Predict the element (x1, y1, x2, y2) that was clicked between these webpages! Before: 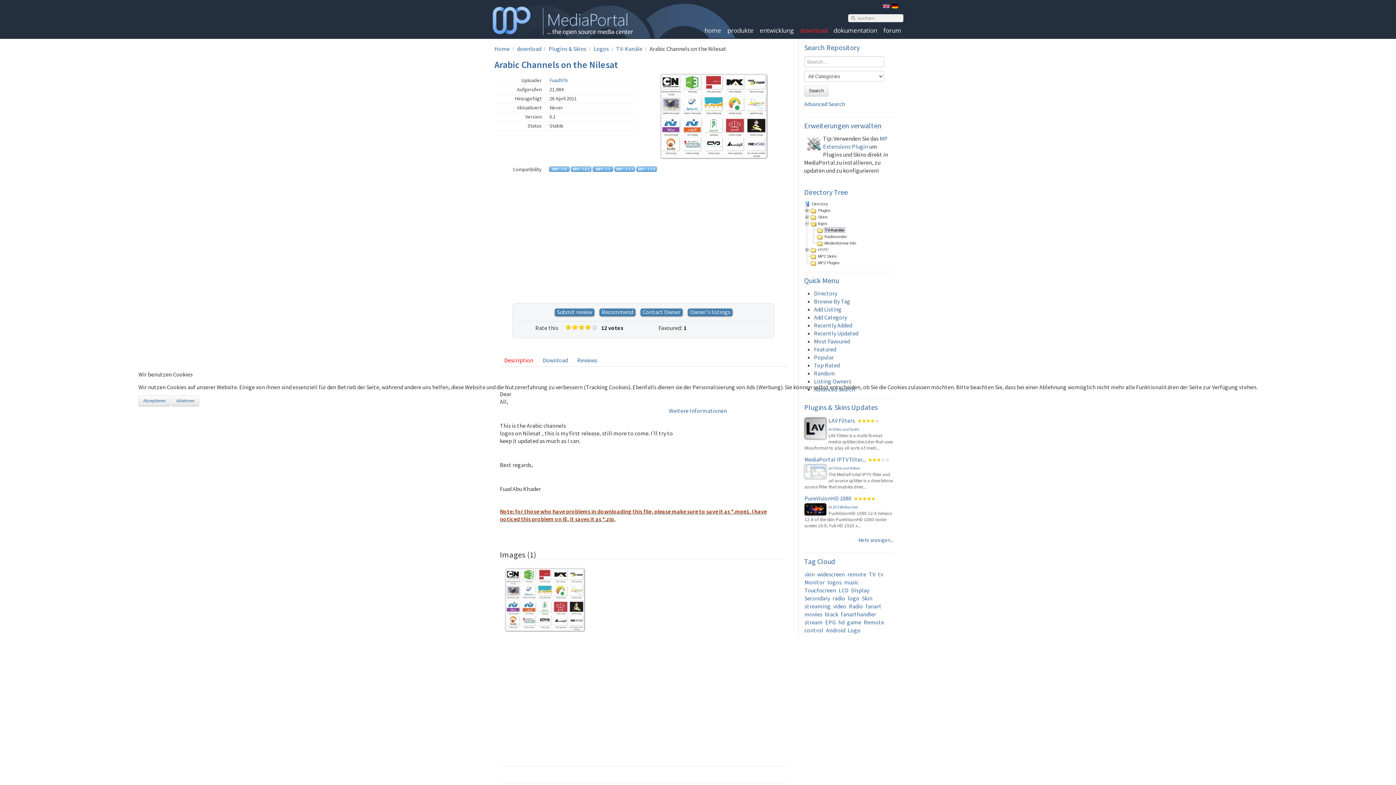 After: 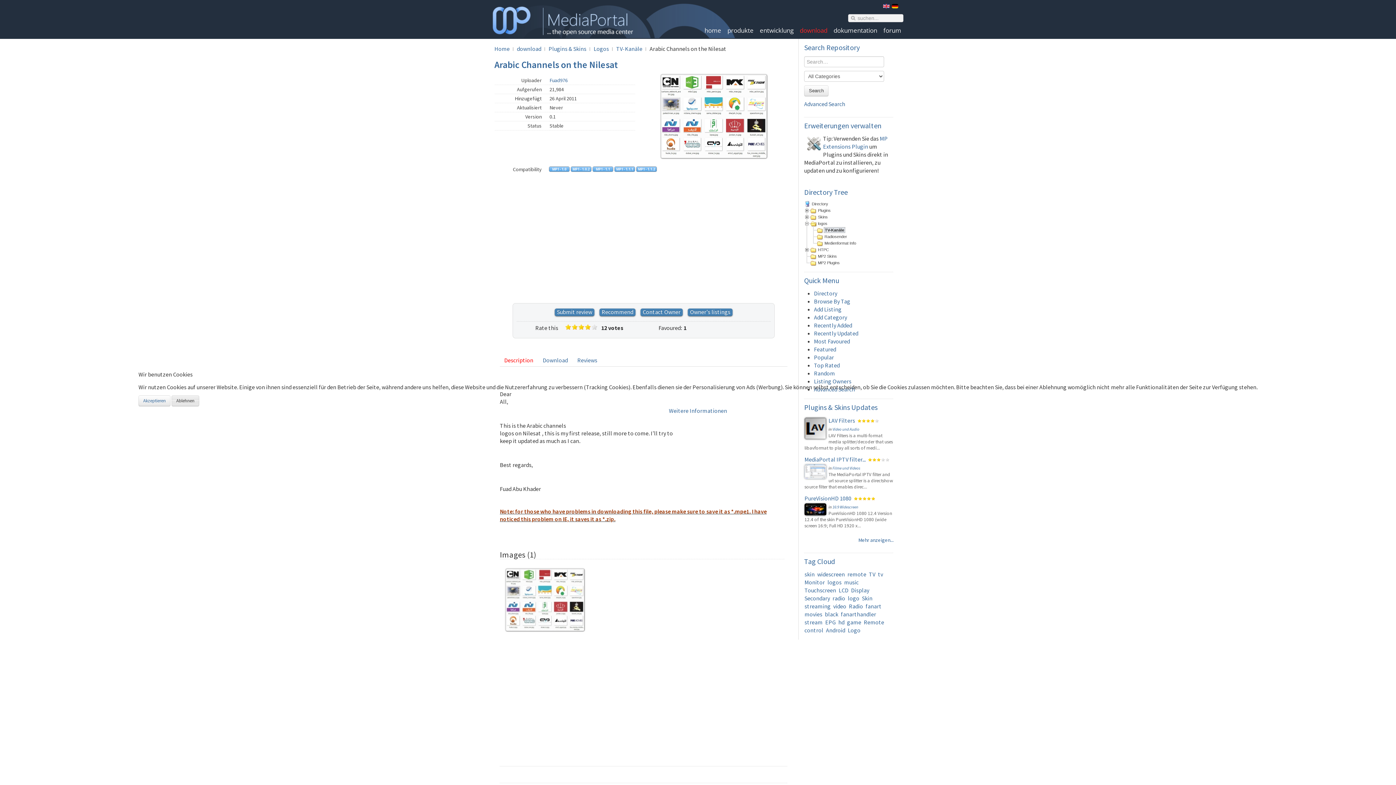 Action: bbox: (171, 395, 199, 406) label: Ablehnen